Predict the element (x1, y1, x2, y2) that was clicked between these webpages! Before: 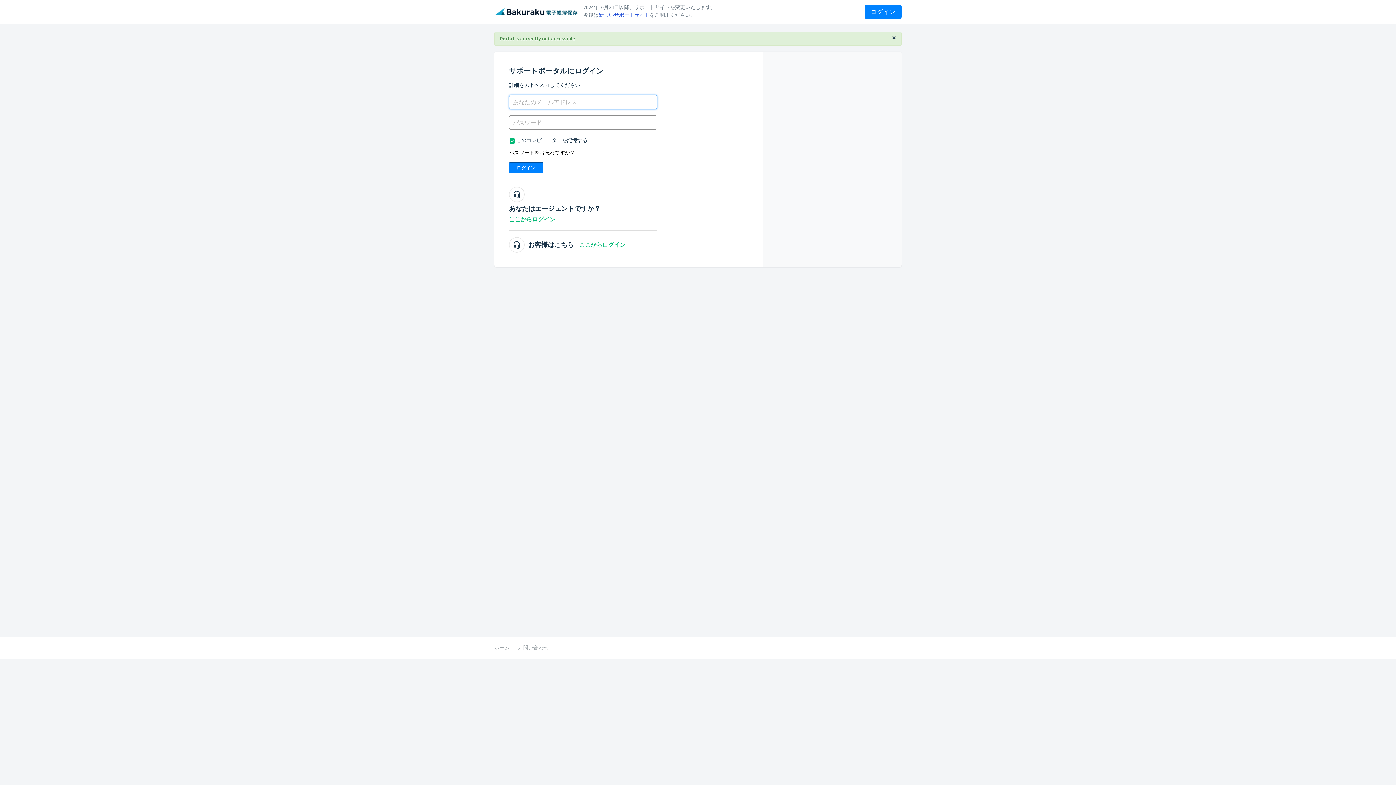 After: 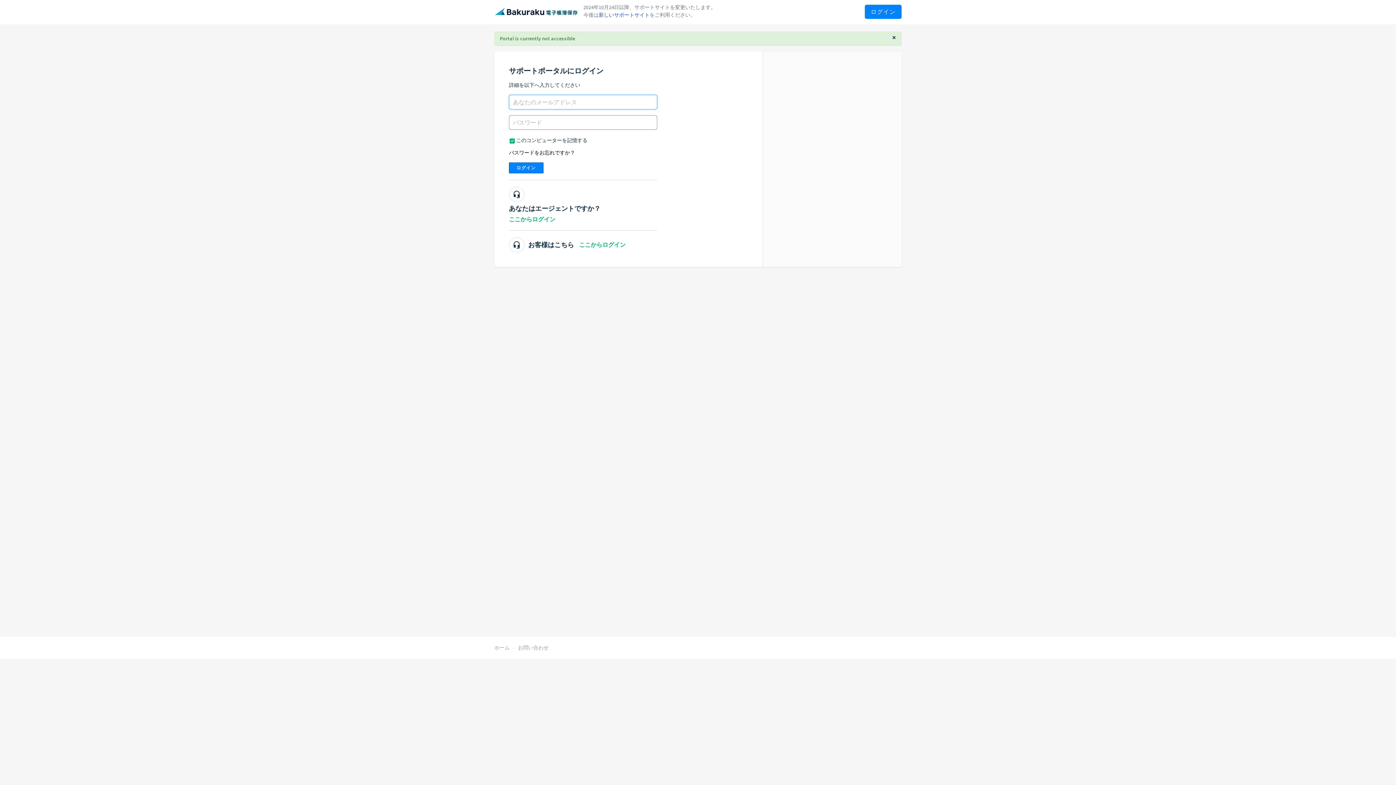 Action: label: ホーム bbox: (494, 644, 509, 651)